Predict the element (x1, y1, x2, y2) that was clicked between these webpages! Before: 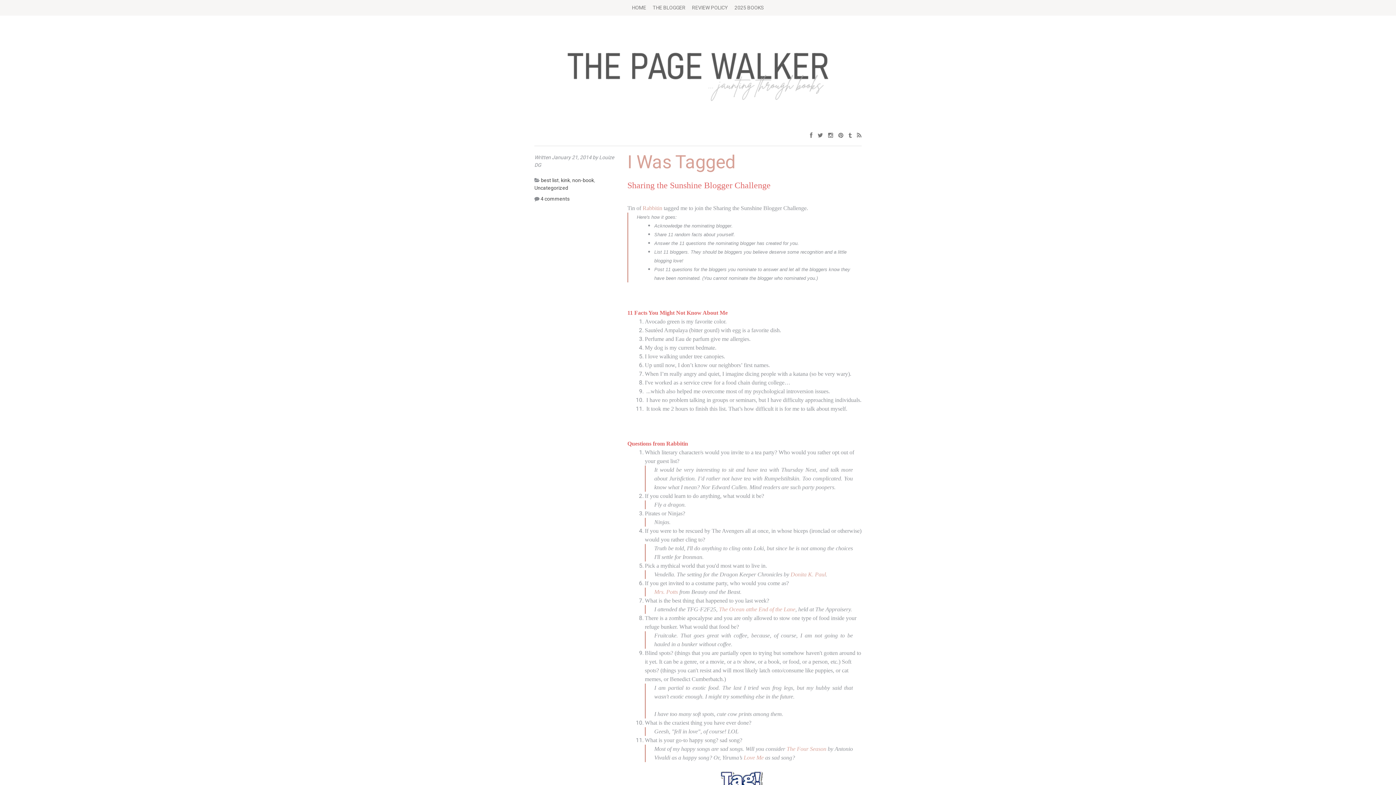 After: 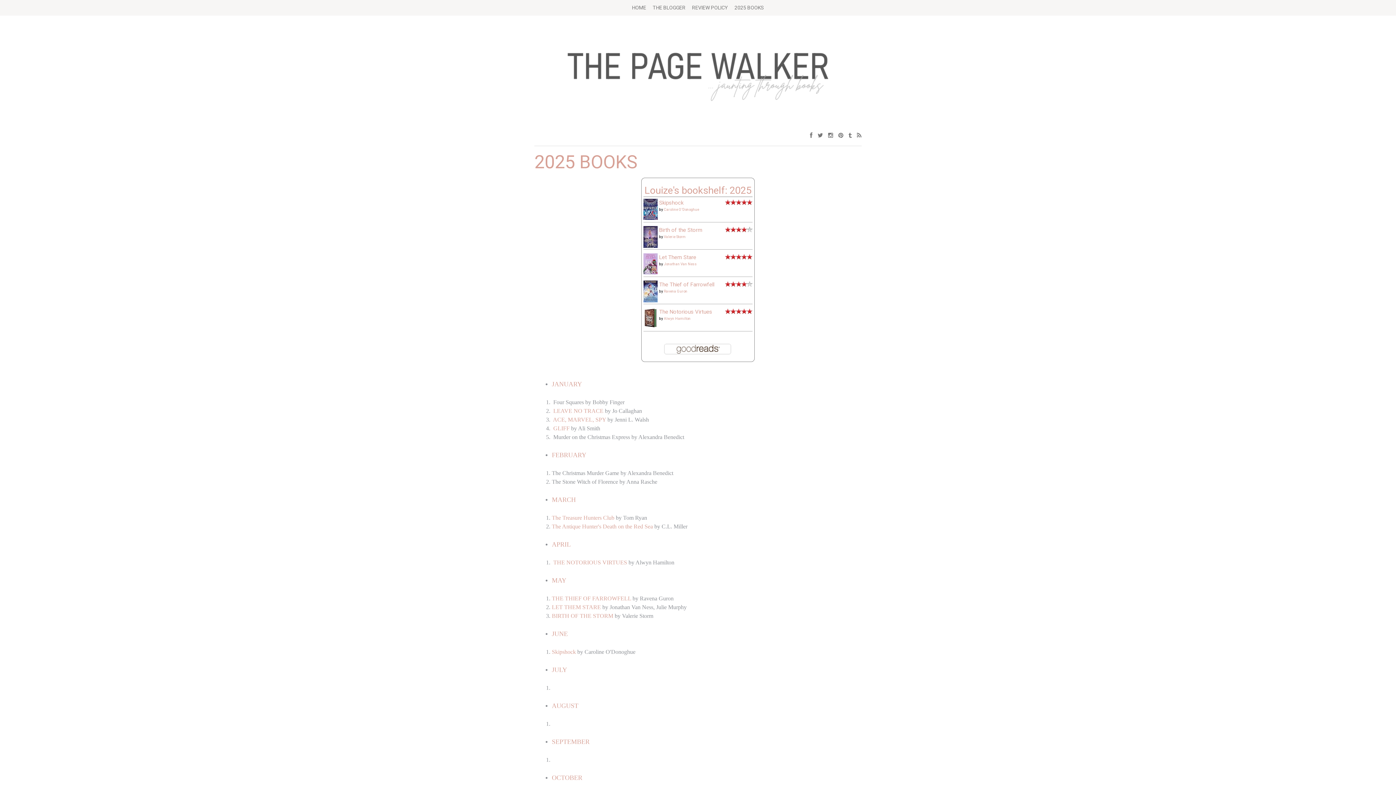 Action: label: 2025 BOOKS bbox: (732, 1, 766, 14)